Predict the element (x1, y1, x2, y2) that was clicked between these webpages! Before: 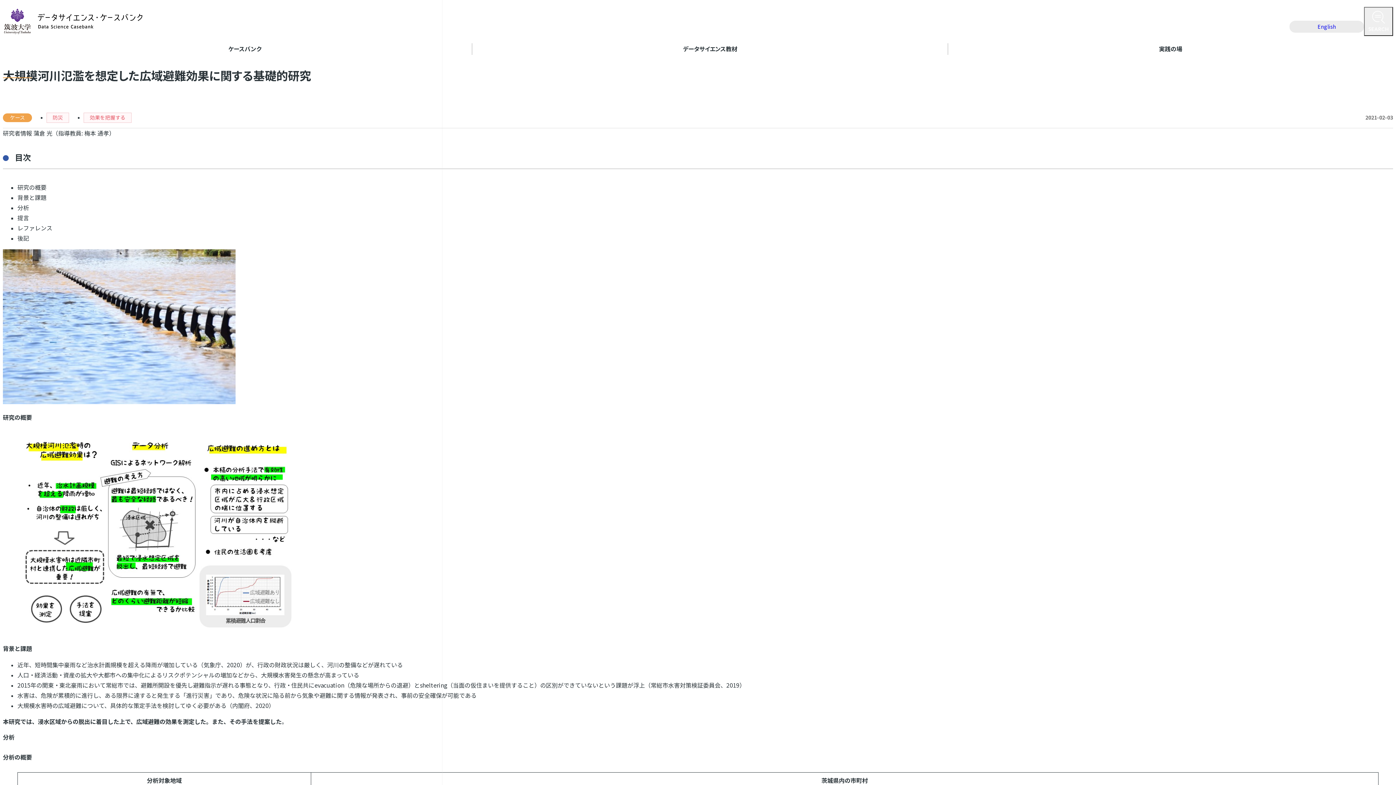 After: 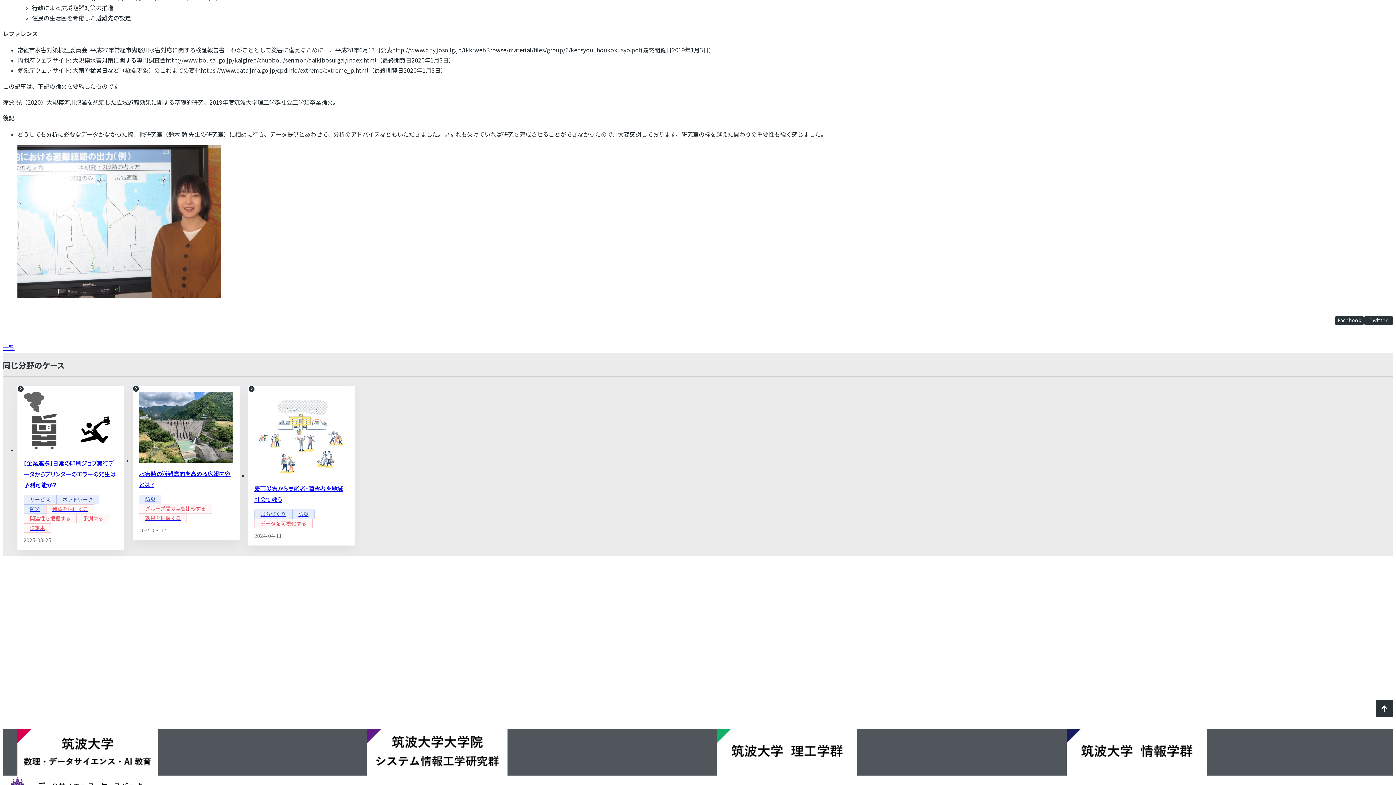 Action: label: 後記 bbox: (17, 234, 29, 241)